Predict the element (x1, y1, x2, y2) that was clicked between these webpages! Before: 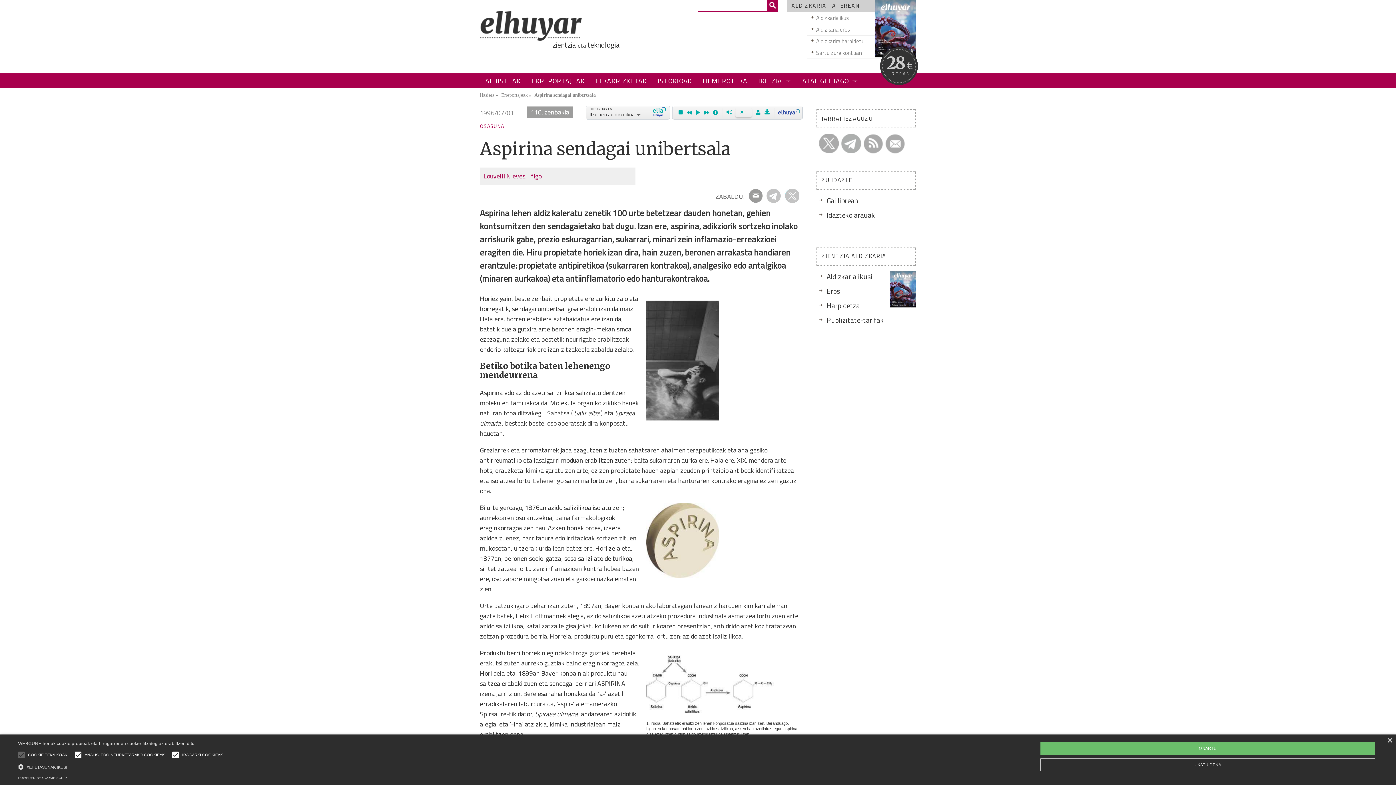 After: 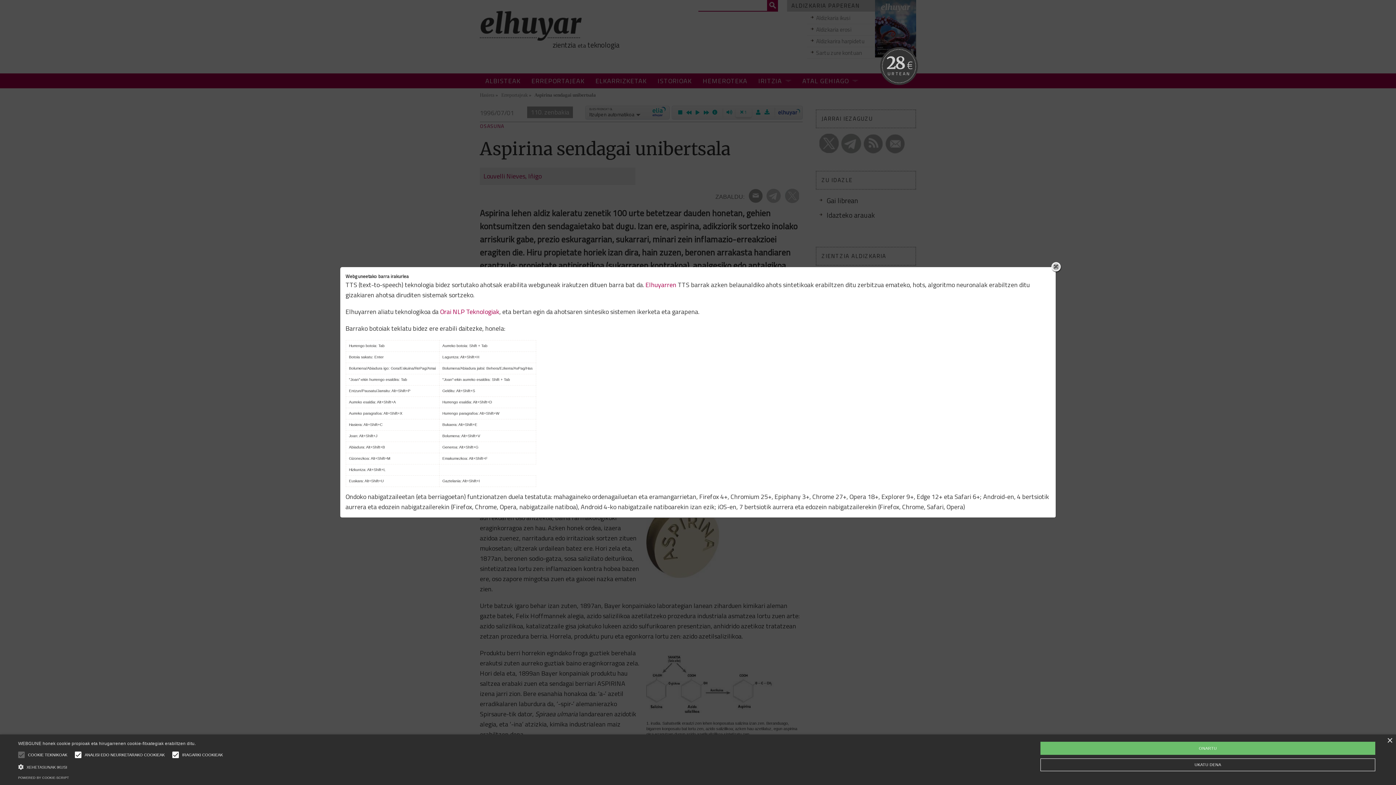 Action: bbox: (712, 108, 719, 116)